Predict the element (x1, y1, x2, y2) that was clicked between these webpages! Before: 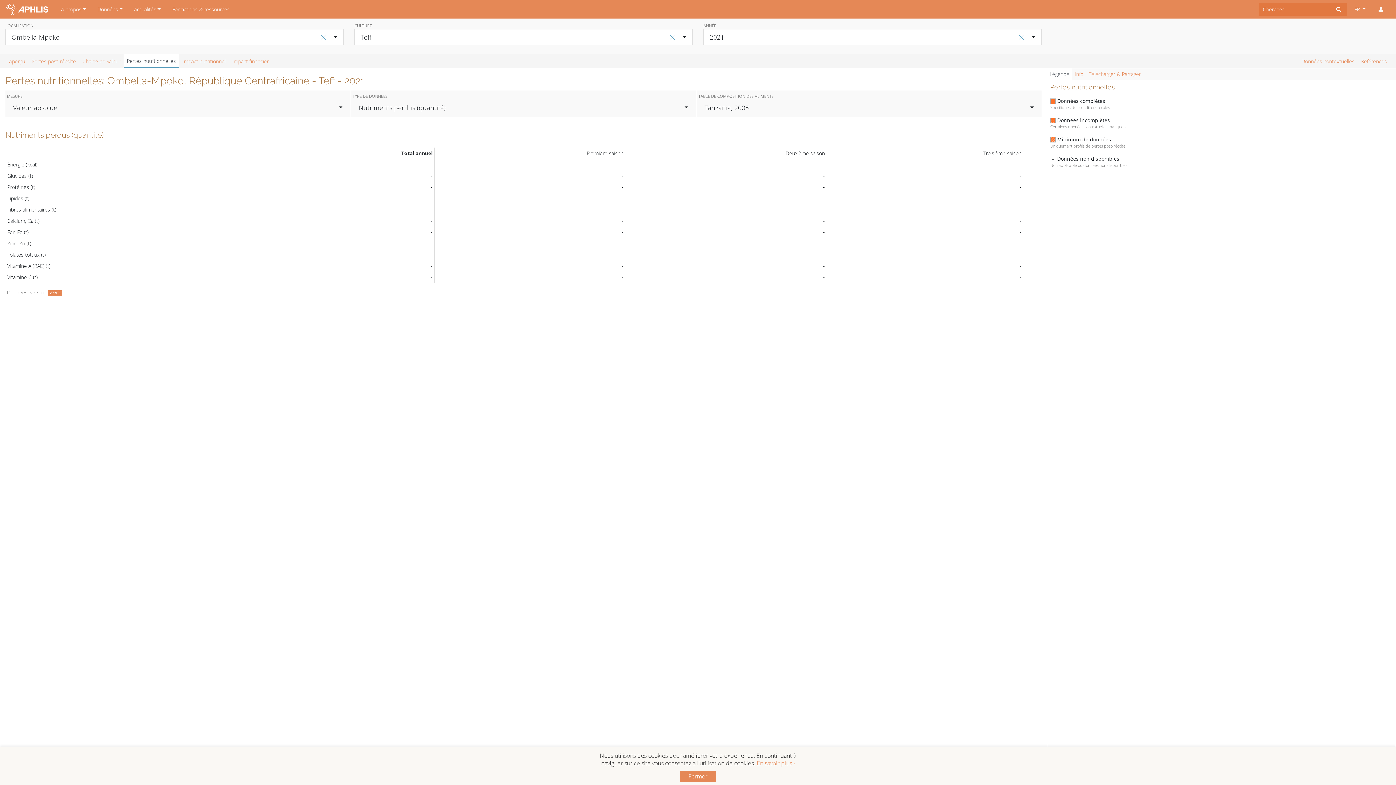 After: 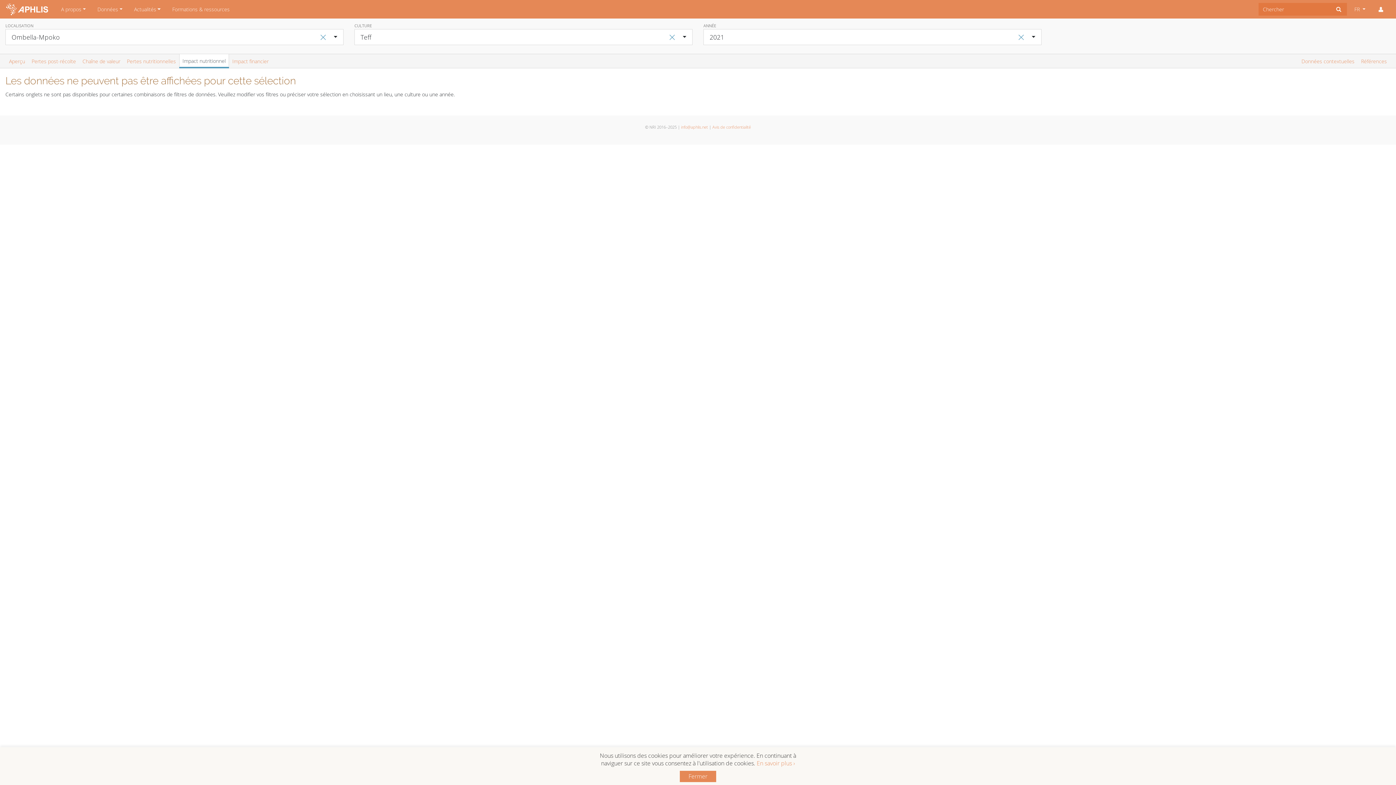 Action: label: Impact nutritionnel bbox: (179, 54, 229, 68)